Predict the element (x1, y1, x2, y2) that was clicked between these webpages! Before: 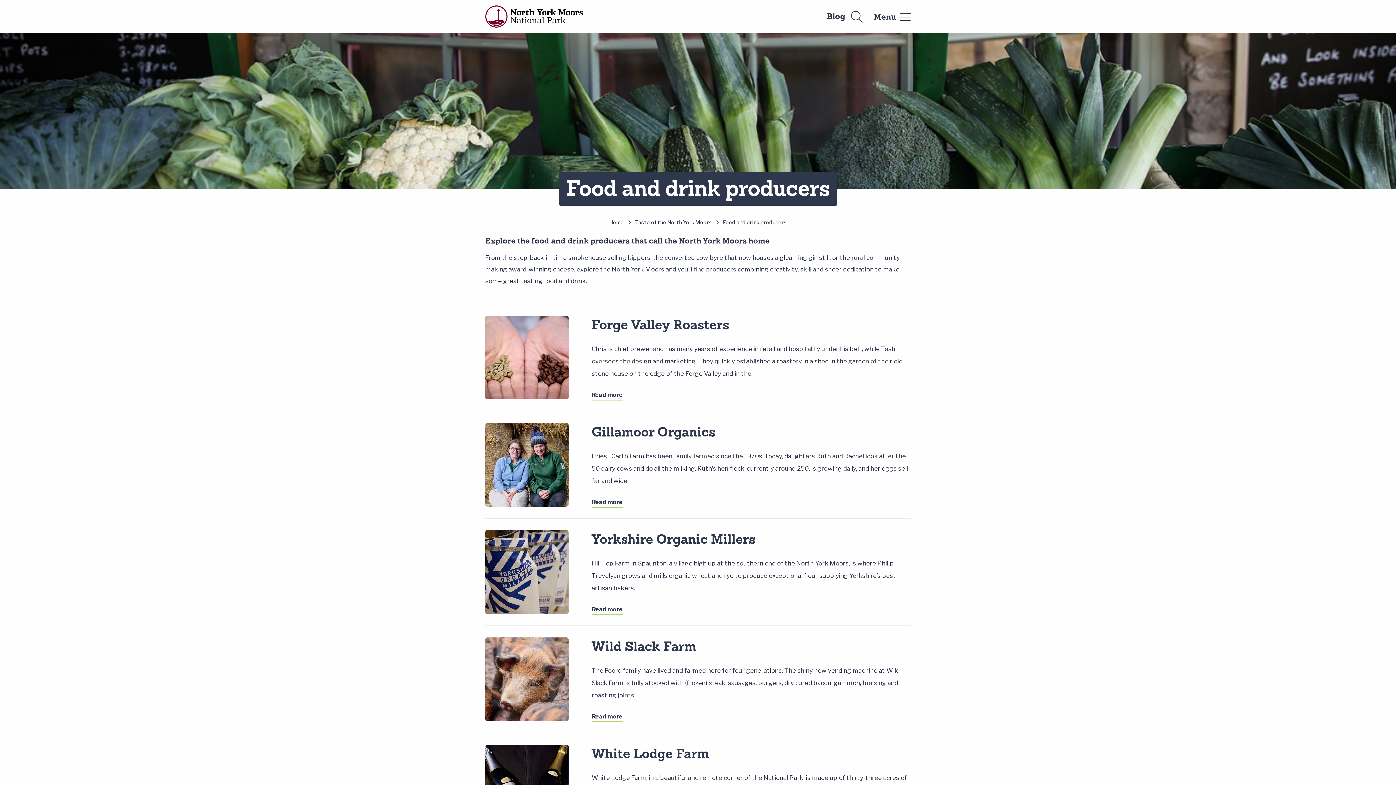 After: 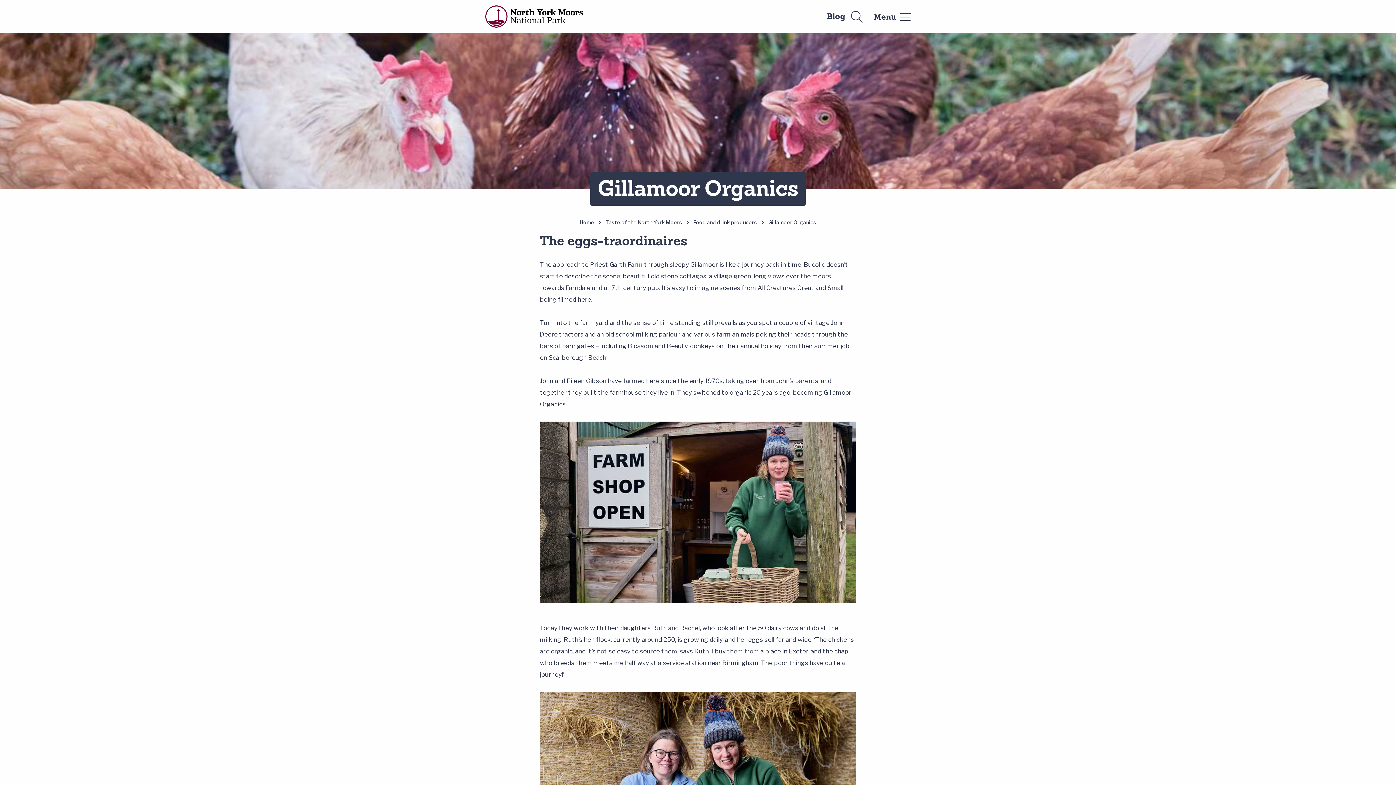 Action: bbox: (485, 411, 910, 518) label: Gillamoor Organics
Gillamoor Organics

Priest Garth Farm has been family farmed since the 1970s. Today, daughters Ruth and Rachel look after the 50 dairy cows and do all the milking. Ruth’s hen flock, currently around 250, is growing daily, and her eggs sell far and wide.

Read more